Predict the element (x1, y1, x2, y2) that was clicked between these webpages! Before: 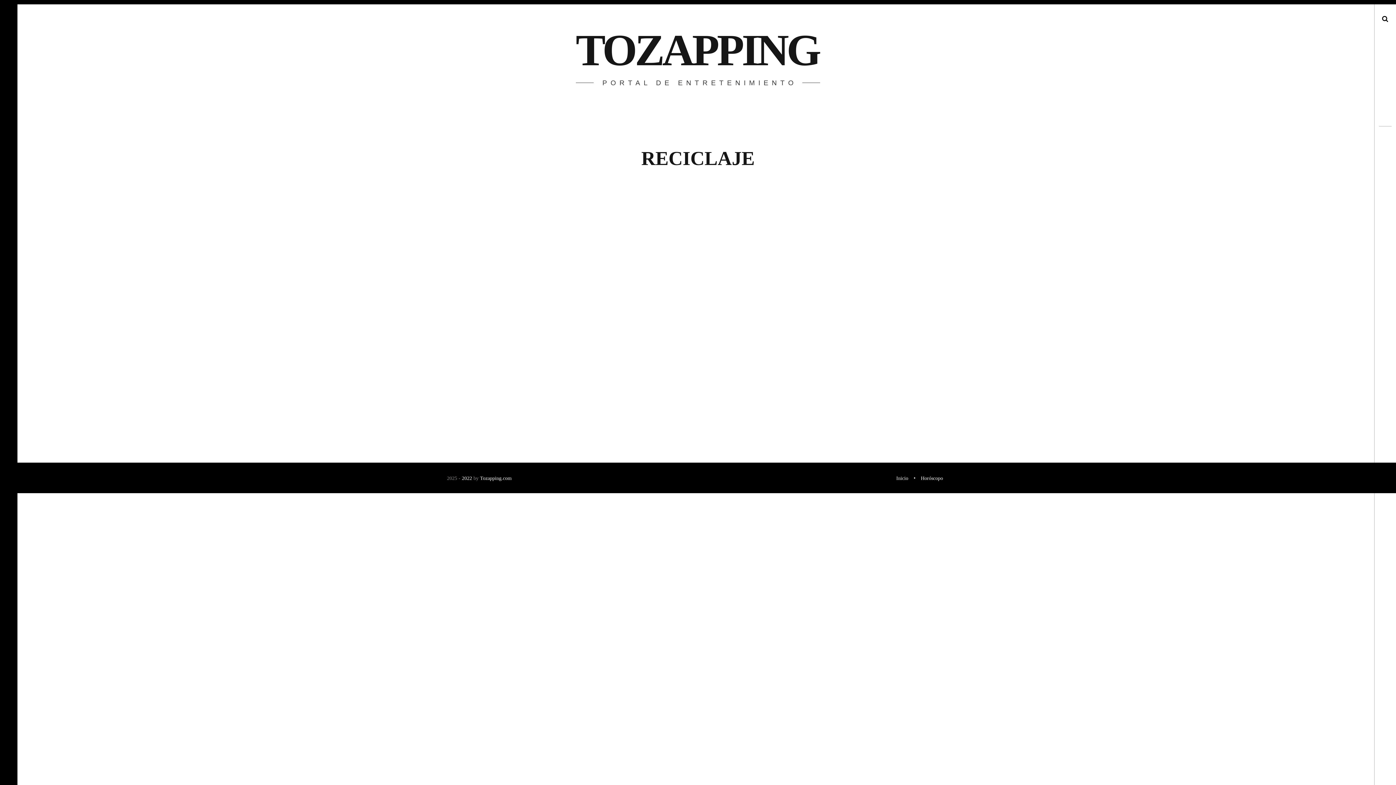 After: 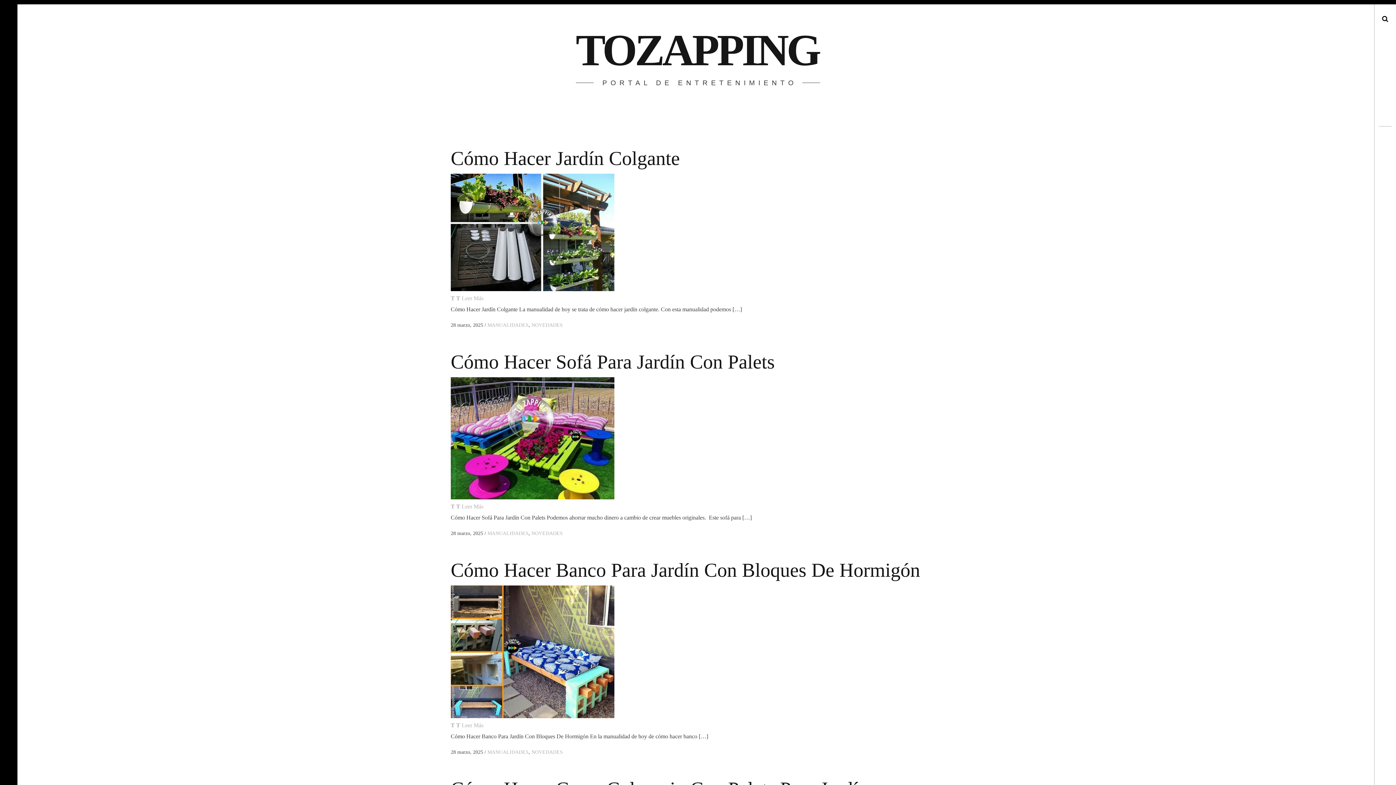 Action: bbox: (462, 475, 472, 481) label: 2022